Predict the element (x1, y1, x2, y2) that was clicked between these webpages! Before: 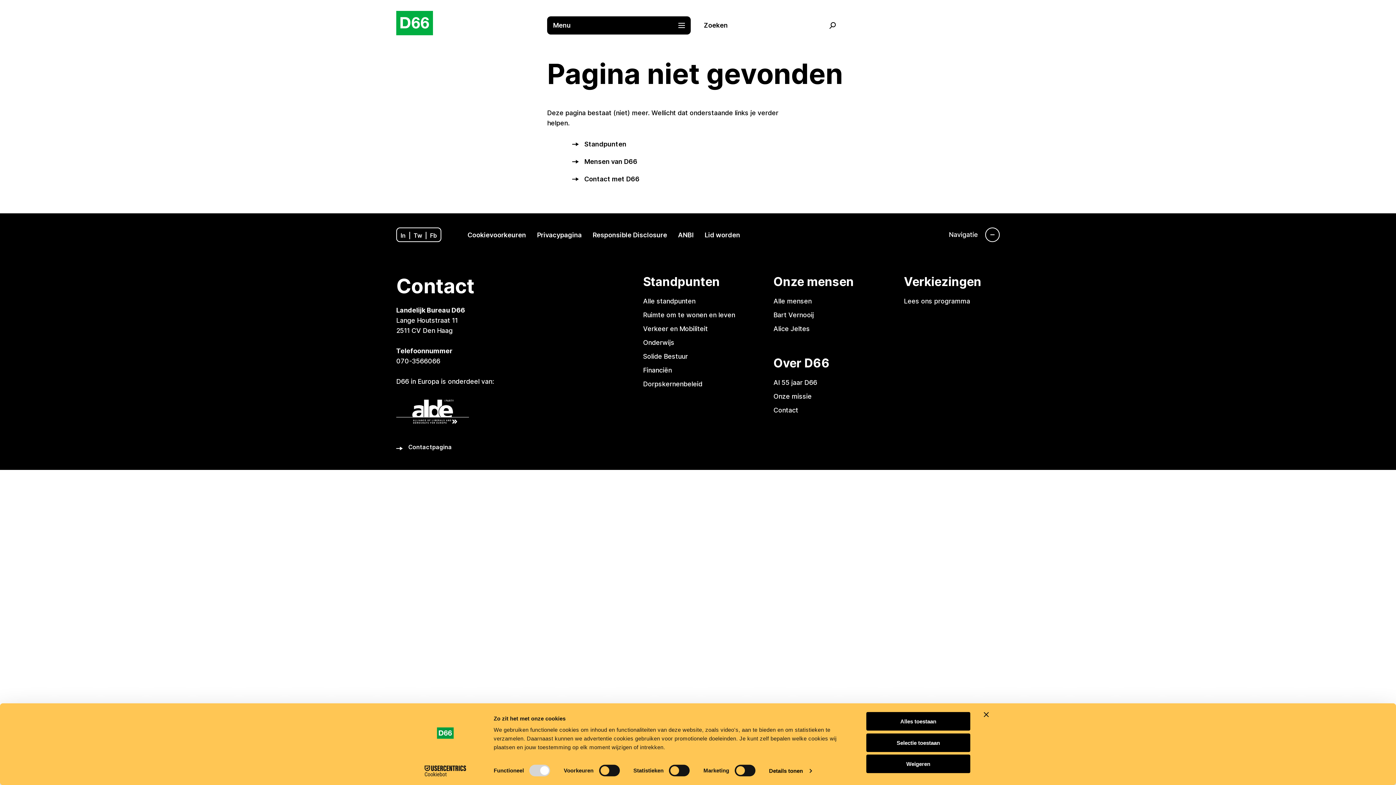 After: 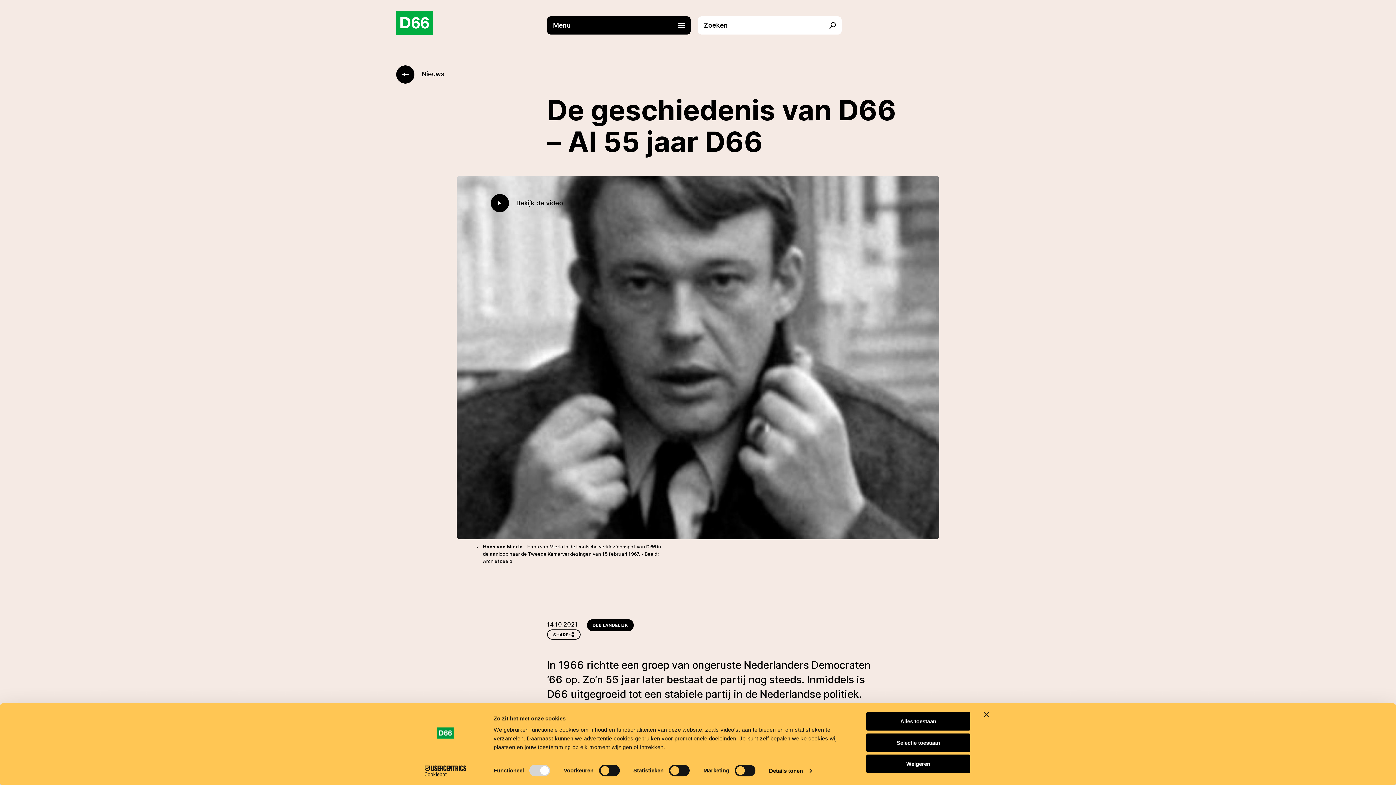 Action: label: Al 55 jaar D66 bbox: (773, 377, 893, 388)